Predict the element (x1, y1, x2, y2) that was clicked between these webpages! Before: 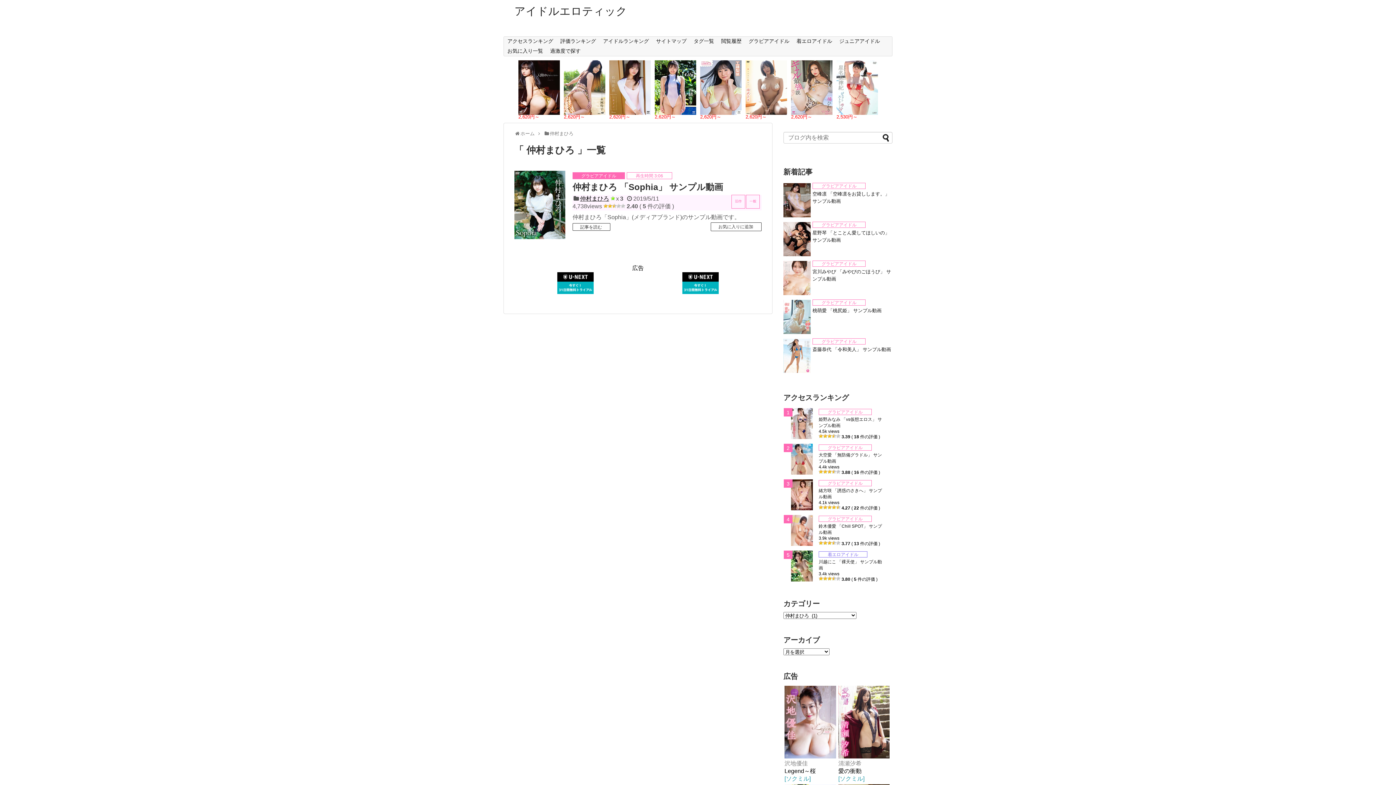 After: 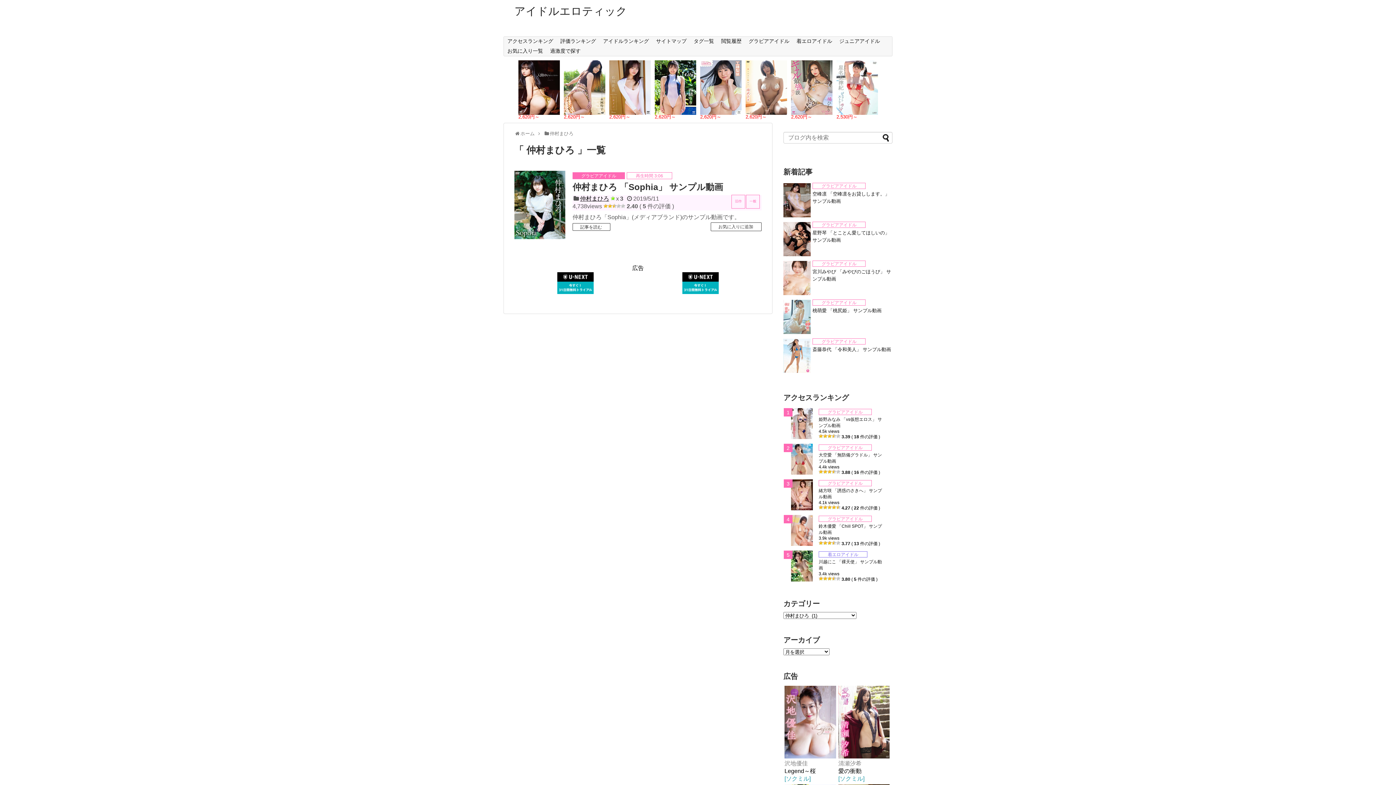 Action: bbox: (836, 109, 878, 115)